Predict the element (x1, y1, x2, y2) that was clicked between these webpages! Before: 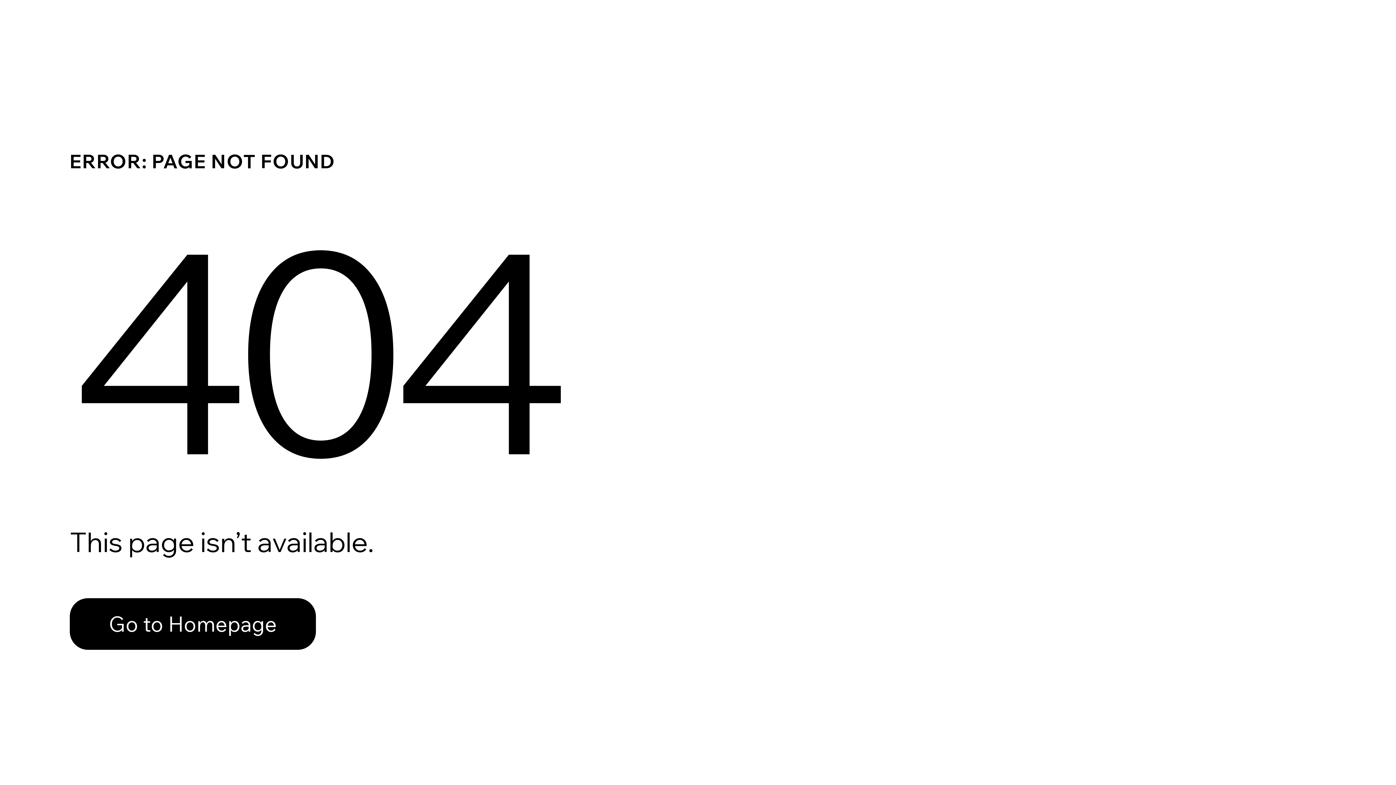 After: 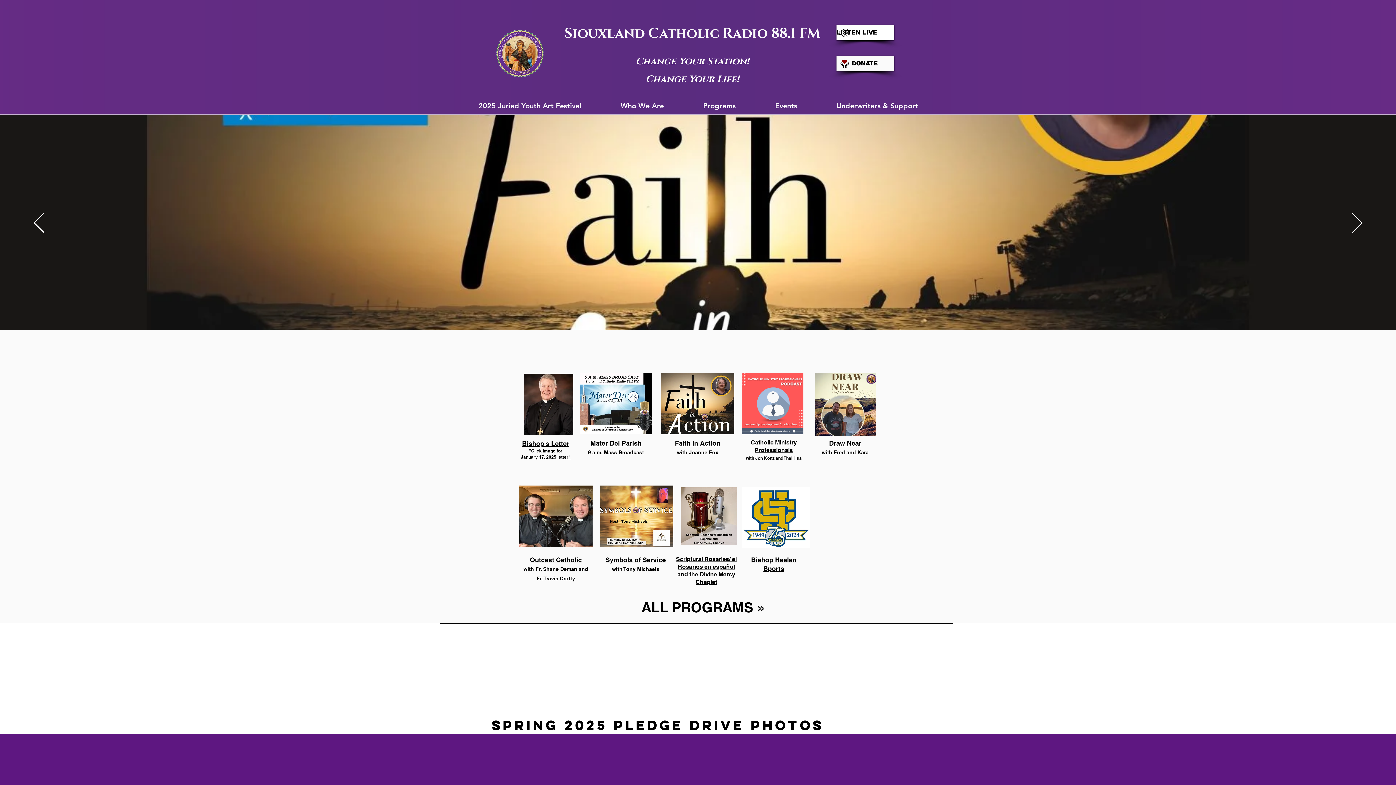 Action: label: Go to Homepage bbox: (69, 582, 768, 659)